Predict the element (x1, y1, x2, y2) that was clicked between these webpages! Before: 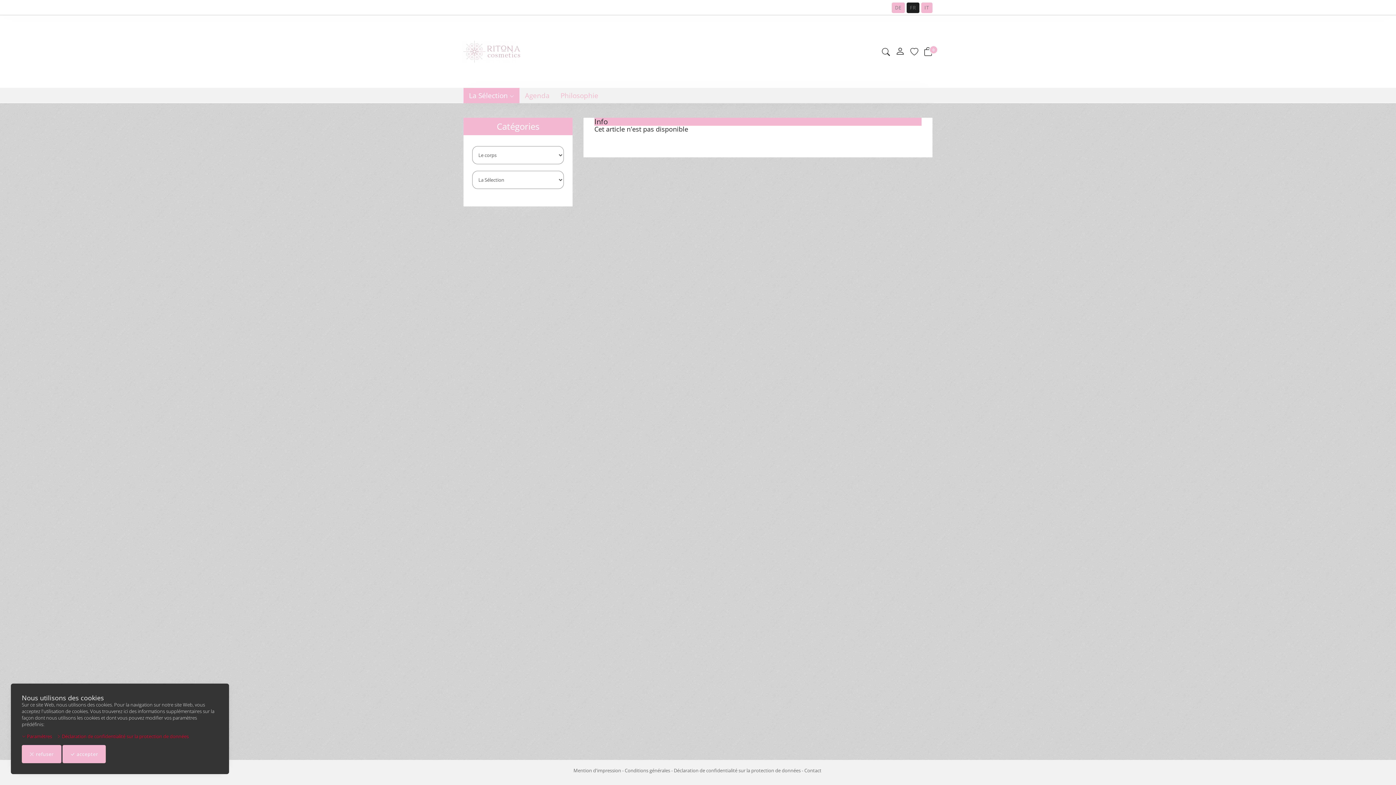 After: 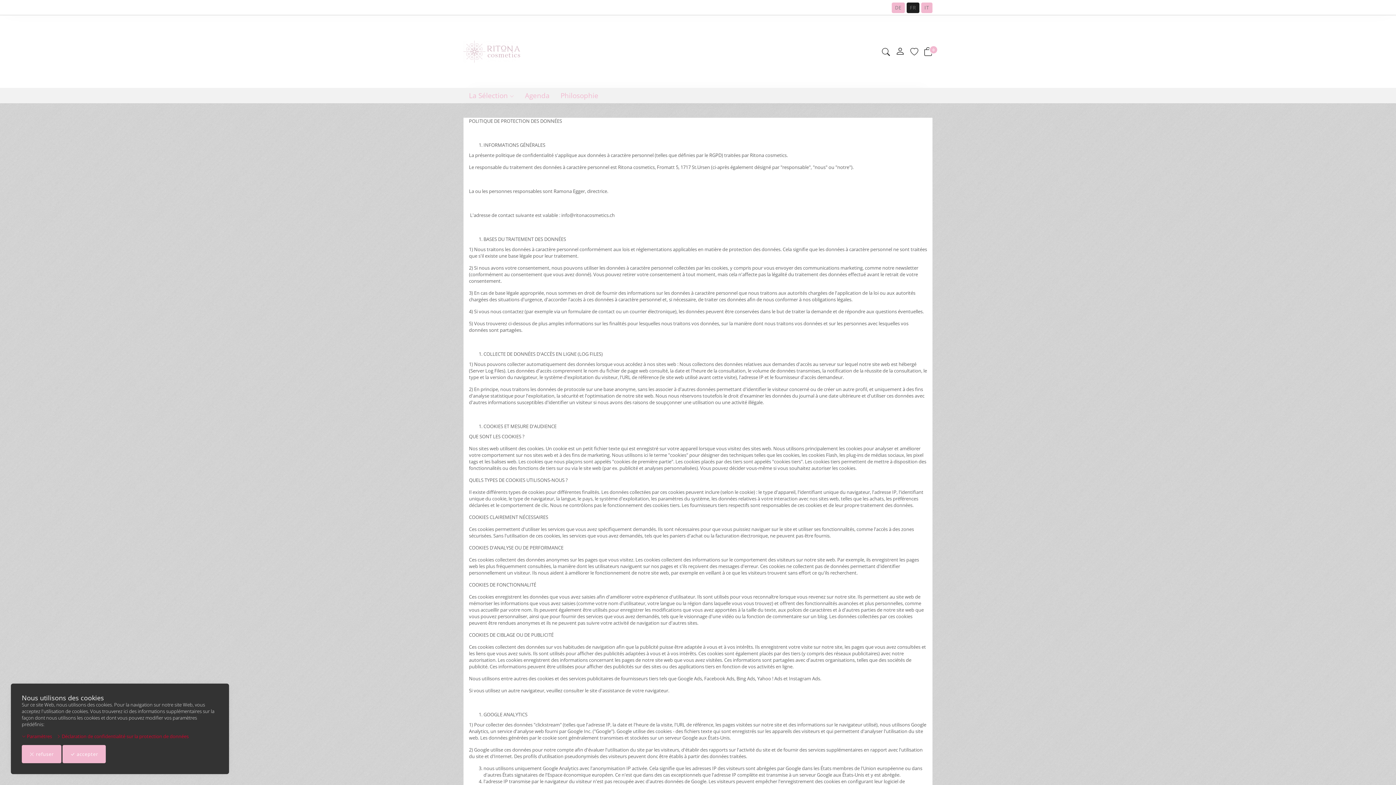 Action: bbox: (56, 733, 188, 740) label:  Déclaration de confidentialité sur la protection de données